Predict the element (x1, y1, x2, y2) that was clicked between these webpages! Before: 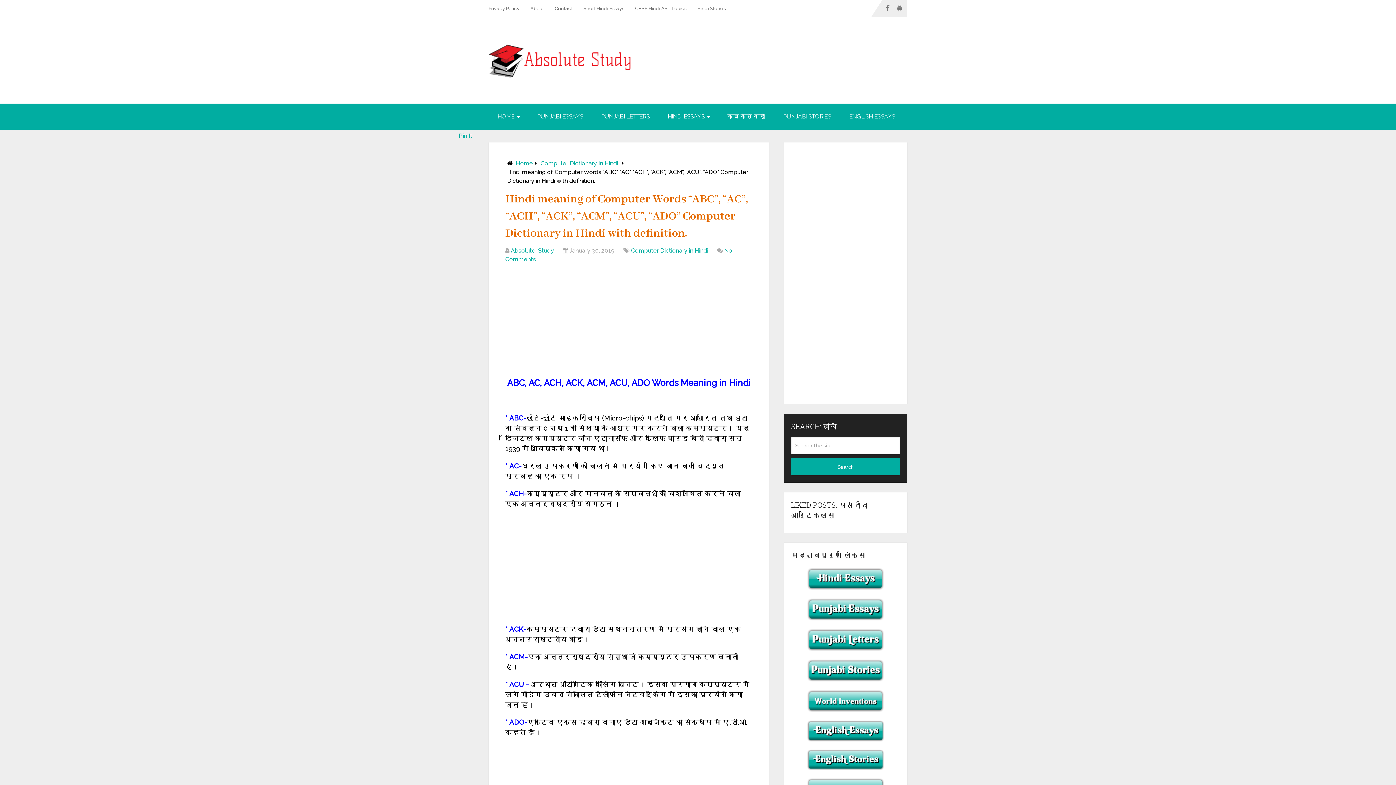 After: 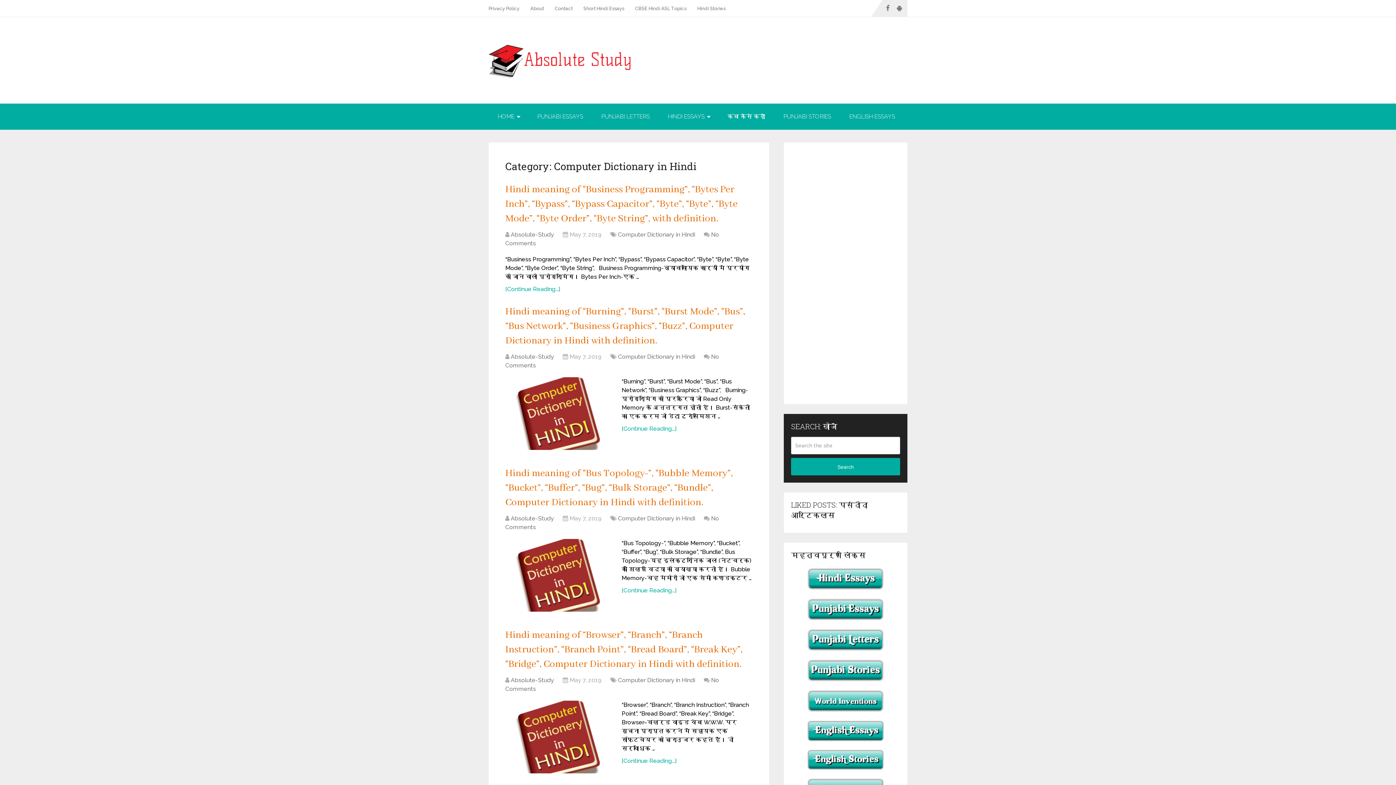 Action: label: Computer Dictionary In Hindi bbox: (540, 160, 618, 166)